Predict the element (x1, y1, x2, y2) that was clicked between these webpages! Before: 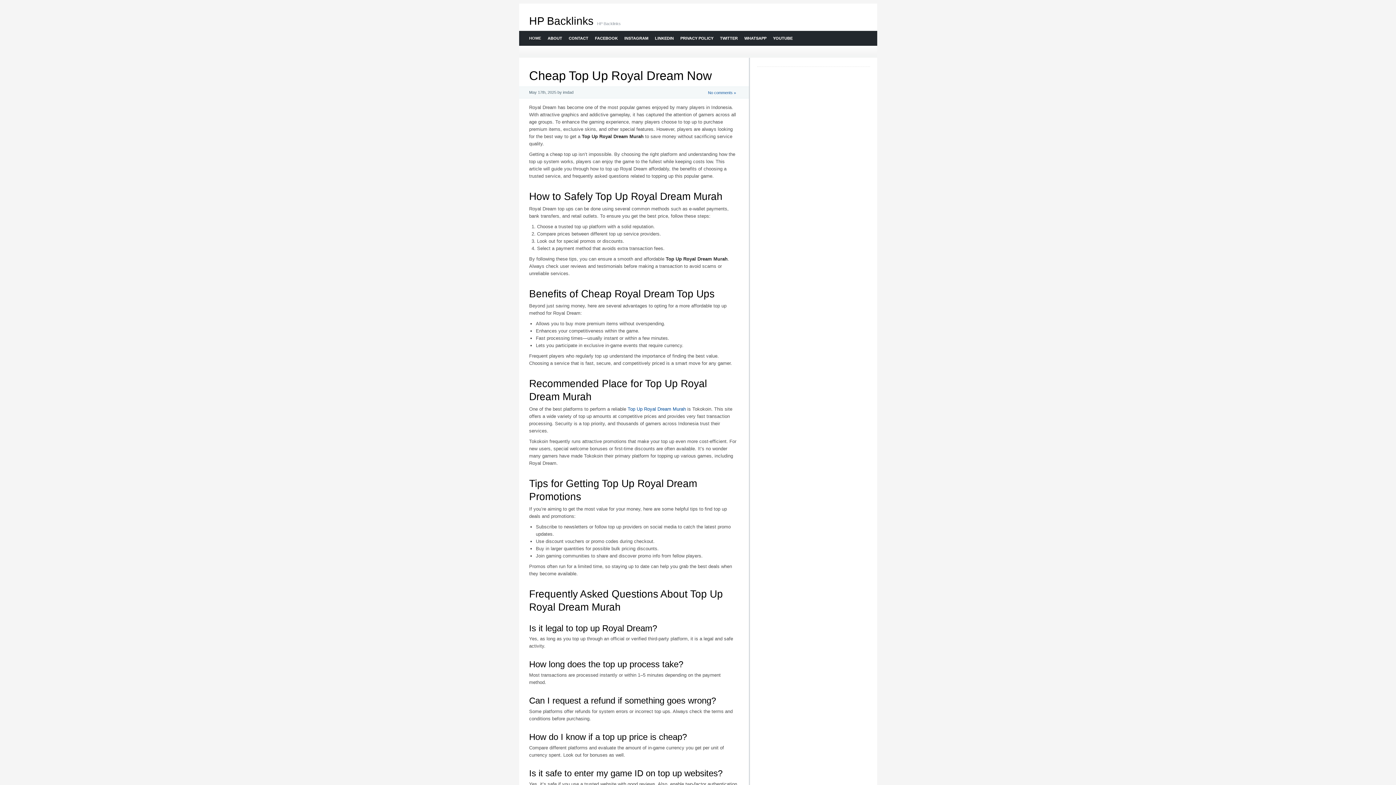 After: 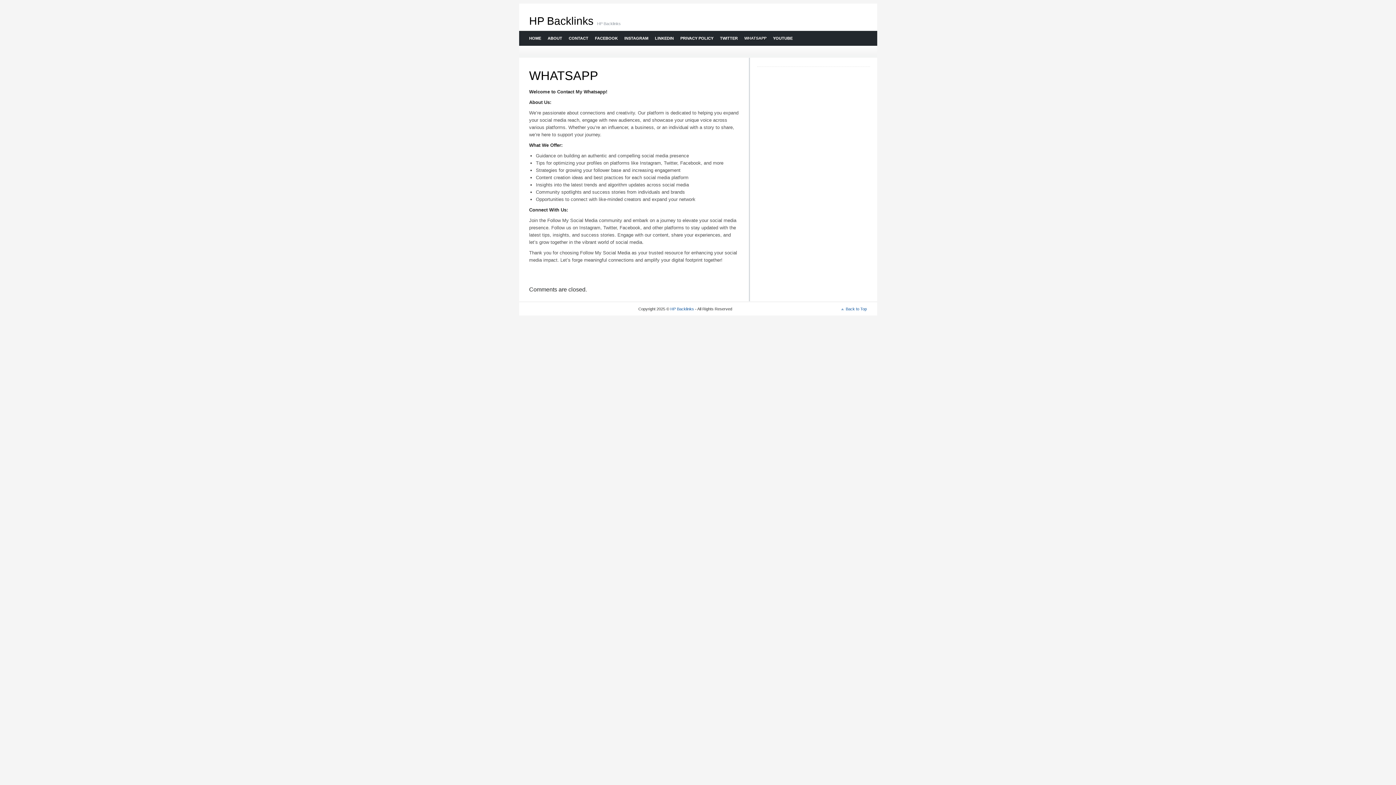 Action: bbox: (740, 30, 769, 45) label: WHATSAPP